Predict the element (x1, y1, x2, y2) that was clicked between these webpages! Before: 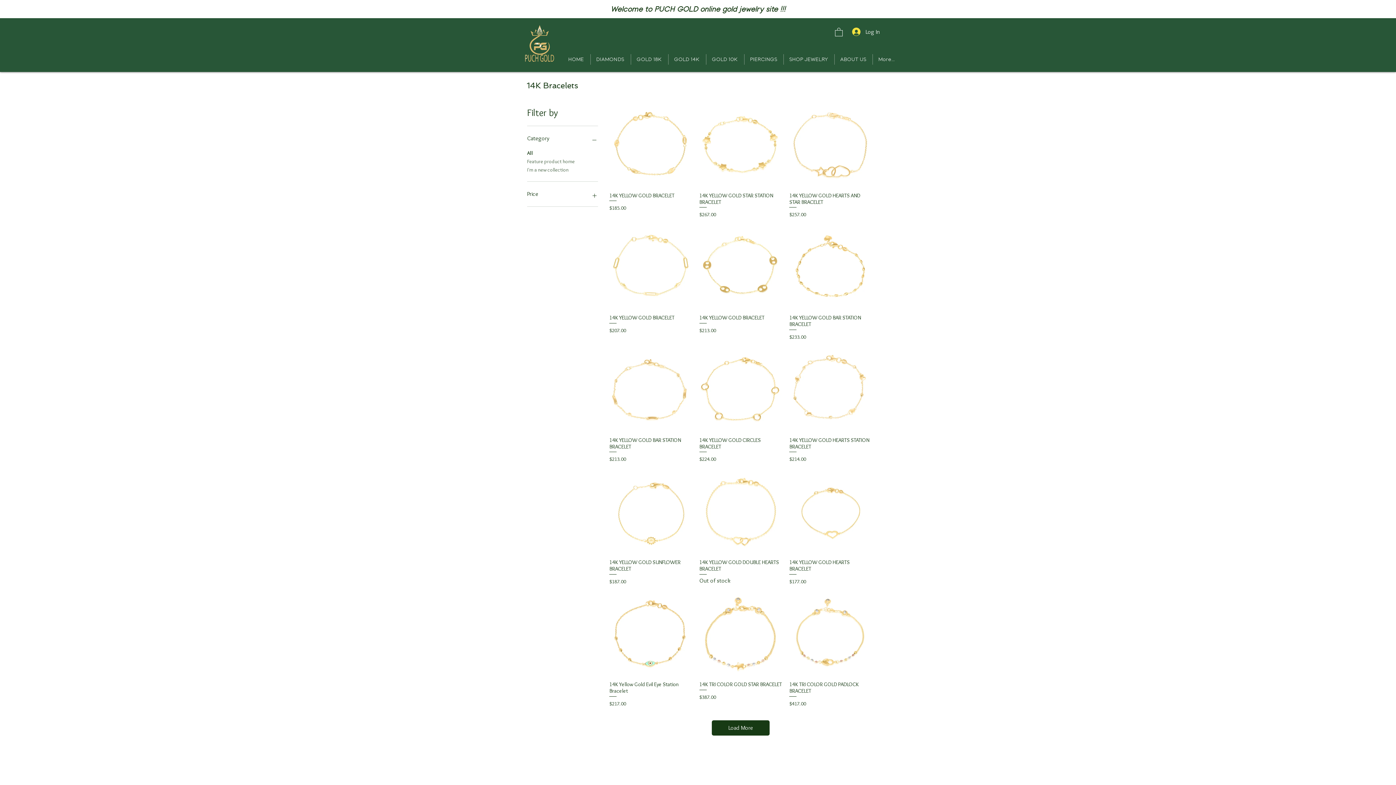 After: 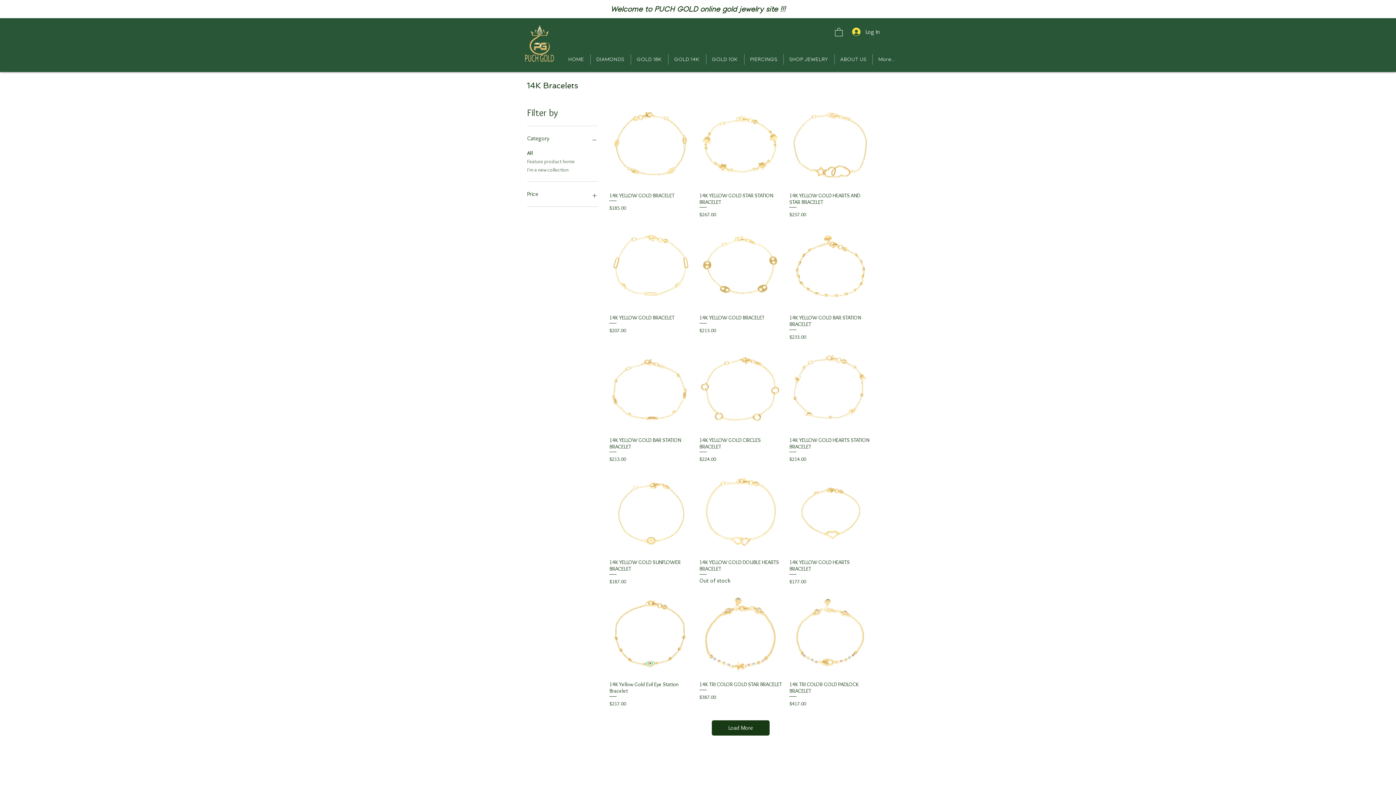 Action: bbox: (668, 54, 706, 64) label: GOLD 14K